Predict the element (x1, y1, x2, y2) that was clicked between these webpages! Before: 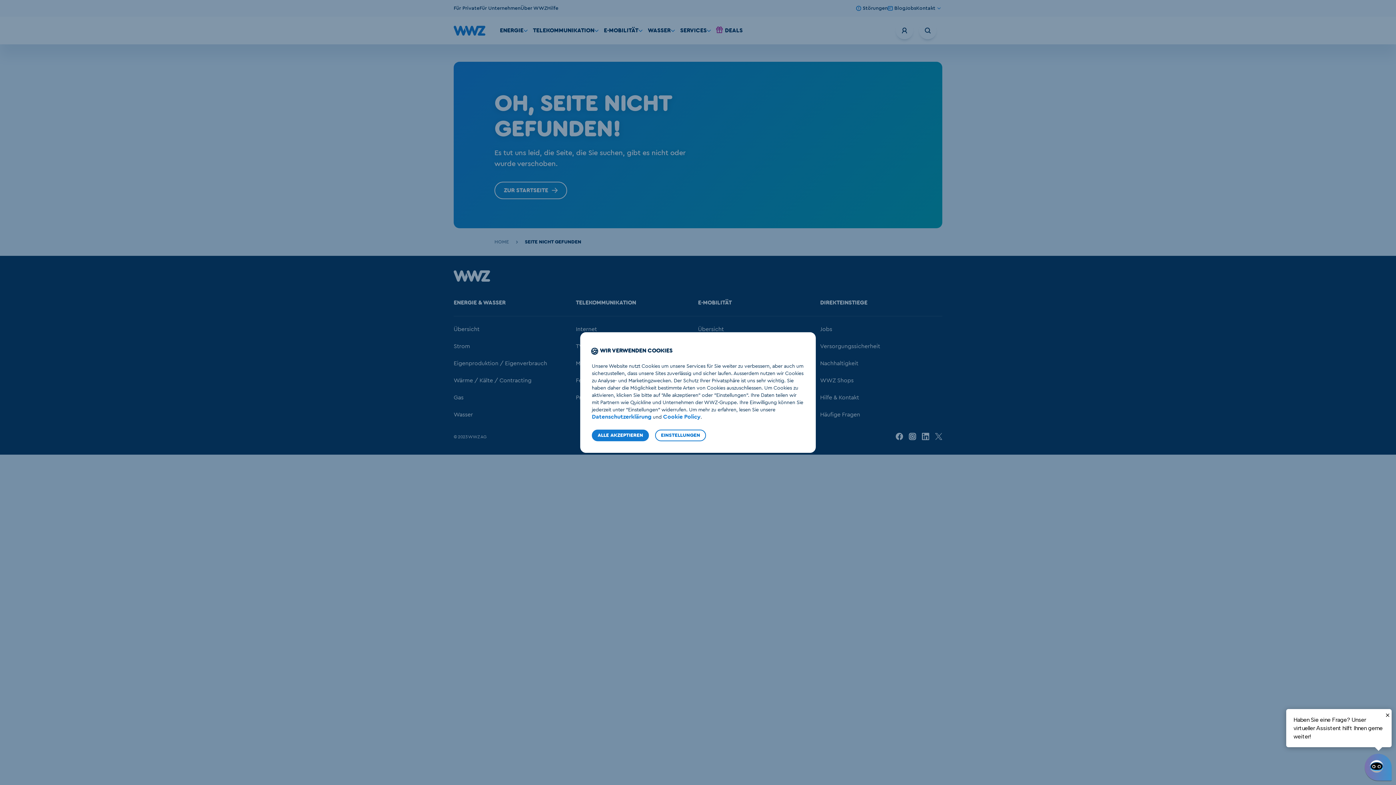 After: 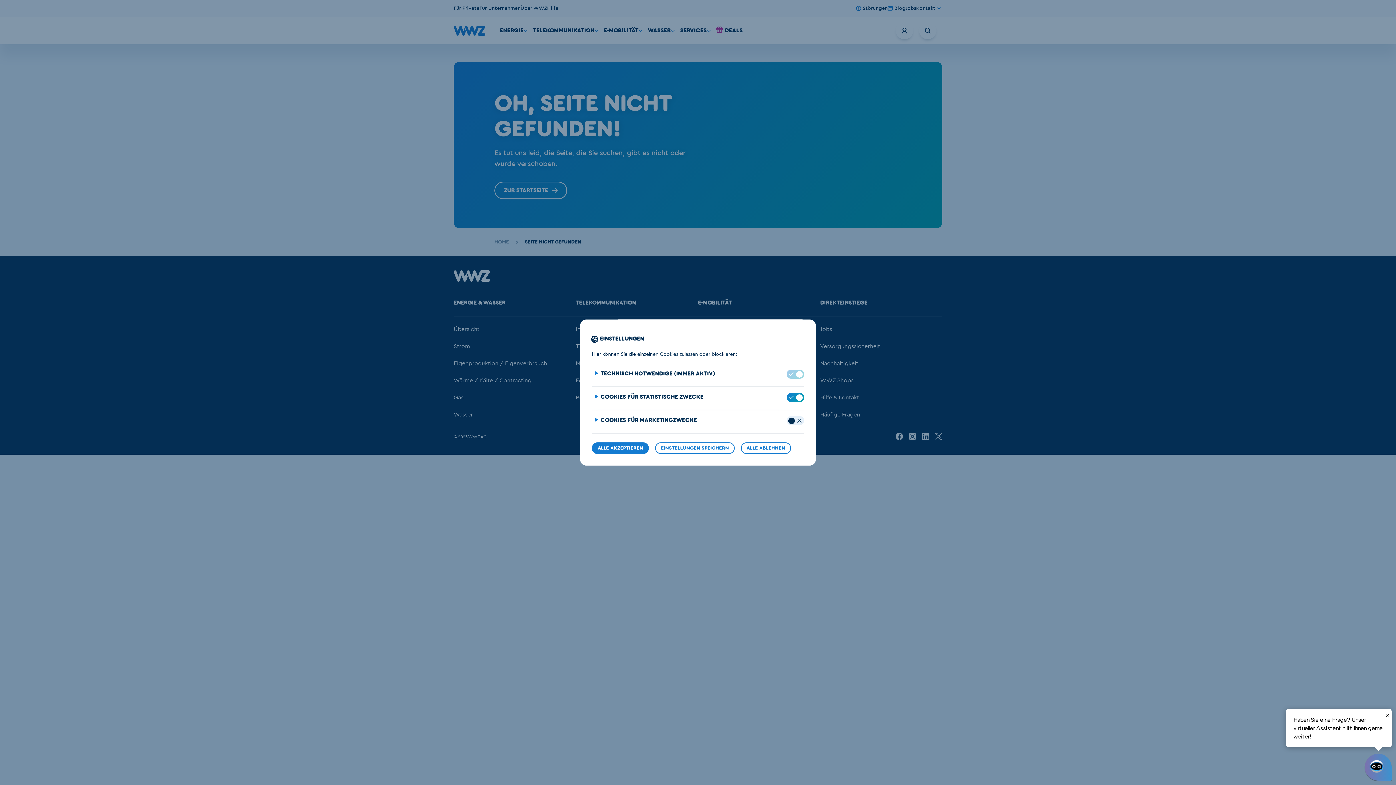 Action: label: EINSTELLUNGEN bbox: (655, 429, 706, 441)